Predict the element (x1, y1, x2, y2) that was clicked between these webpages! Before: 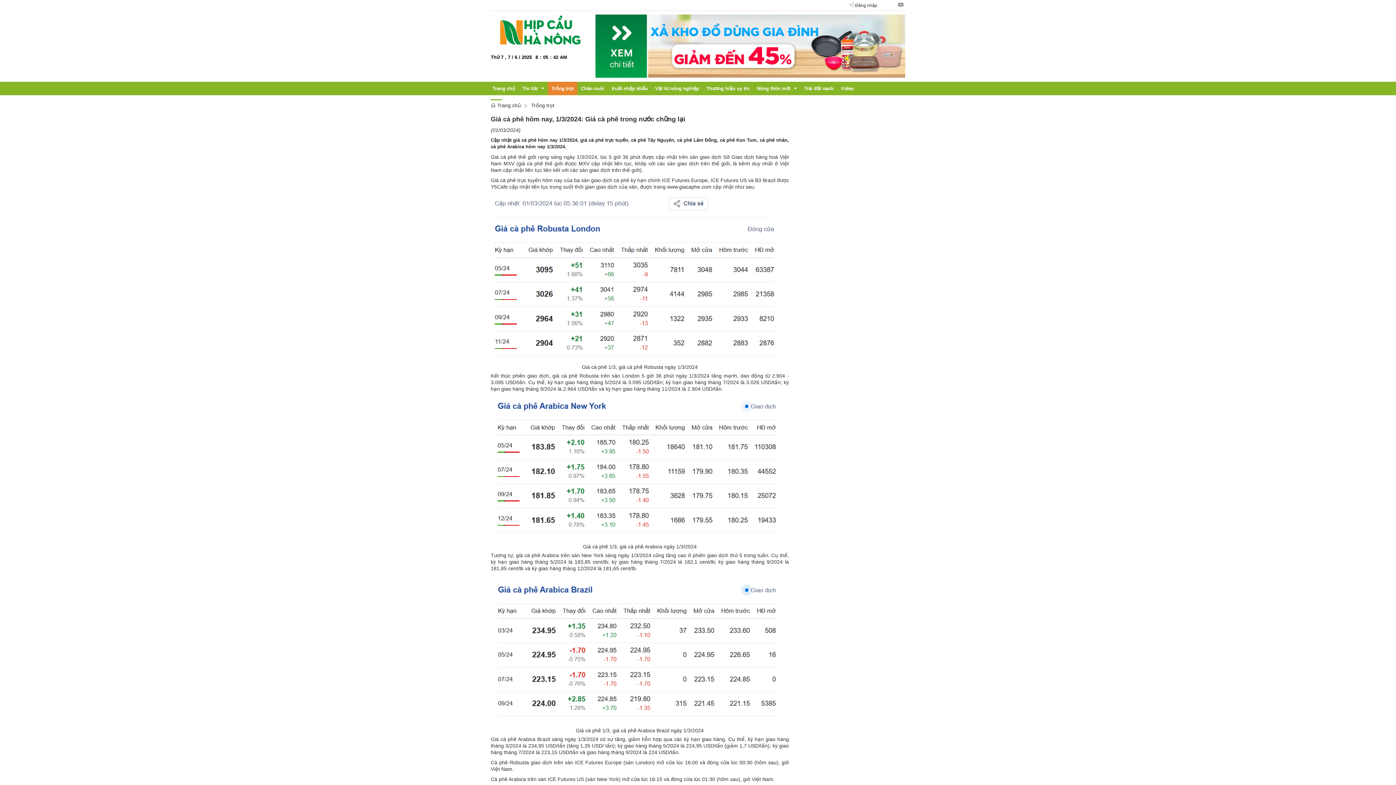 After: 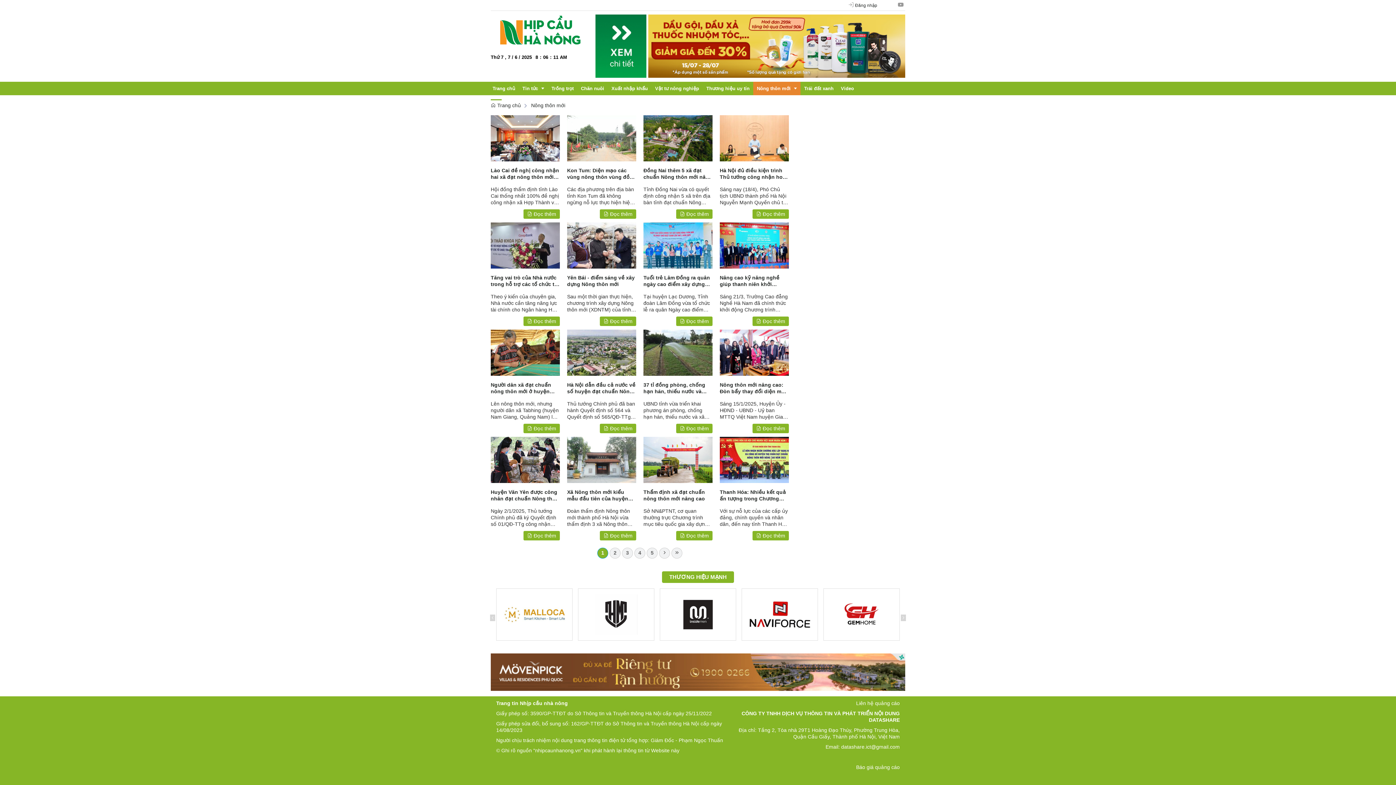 Action: bbox: (753, 81, 800, 95) label: Nông thôn mới 